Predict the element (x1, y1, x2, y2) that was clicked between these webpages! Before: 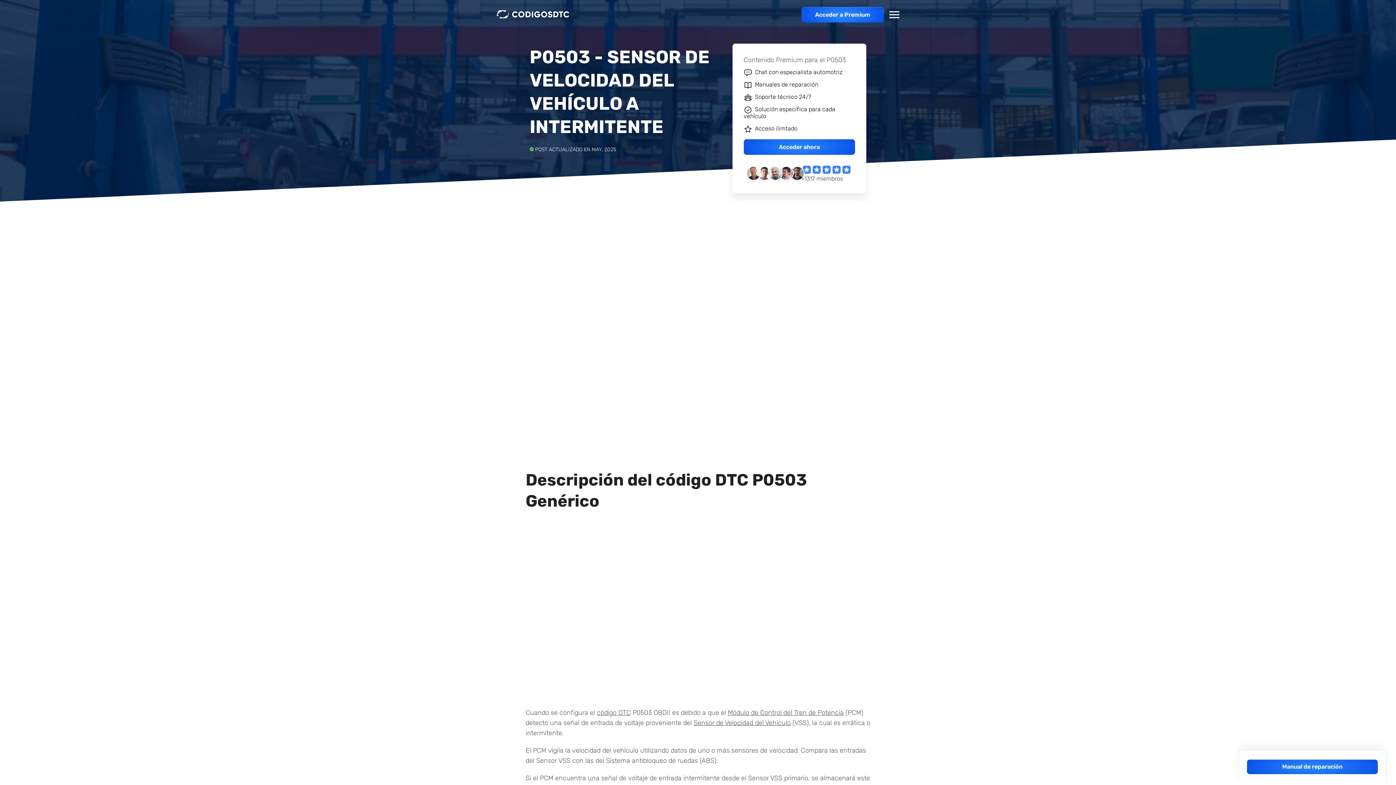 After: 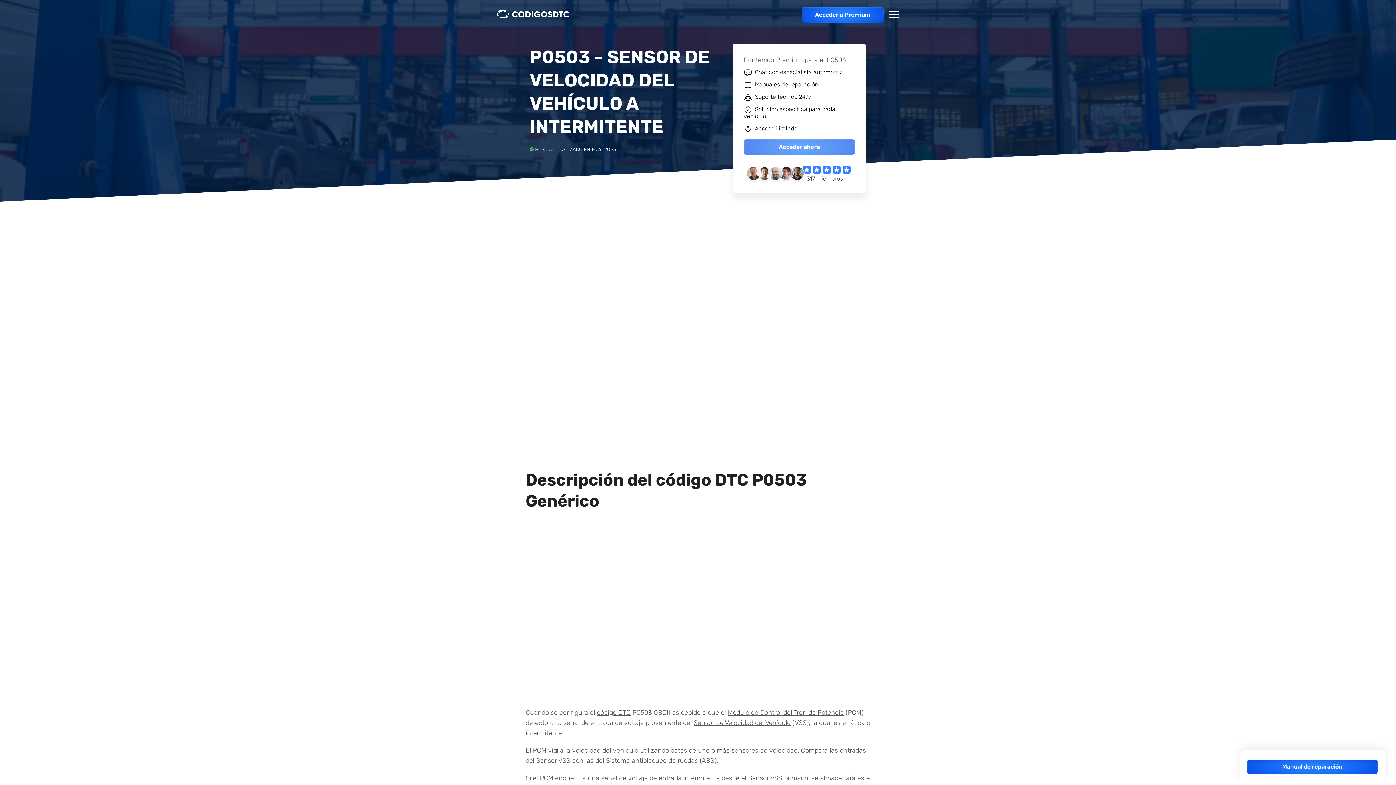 Action: label: Acceder ahora bbox: (743, 139, 855, 154)